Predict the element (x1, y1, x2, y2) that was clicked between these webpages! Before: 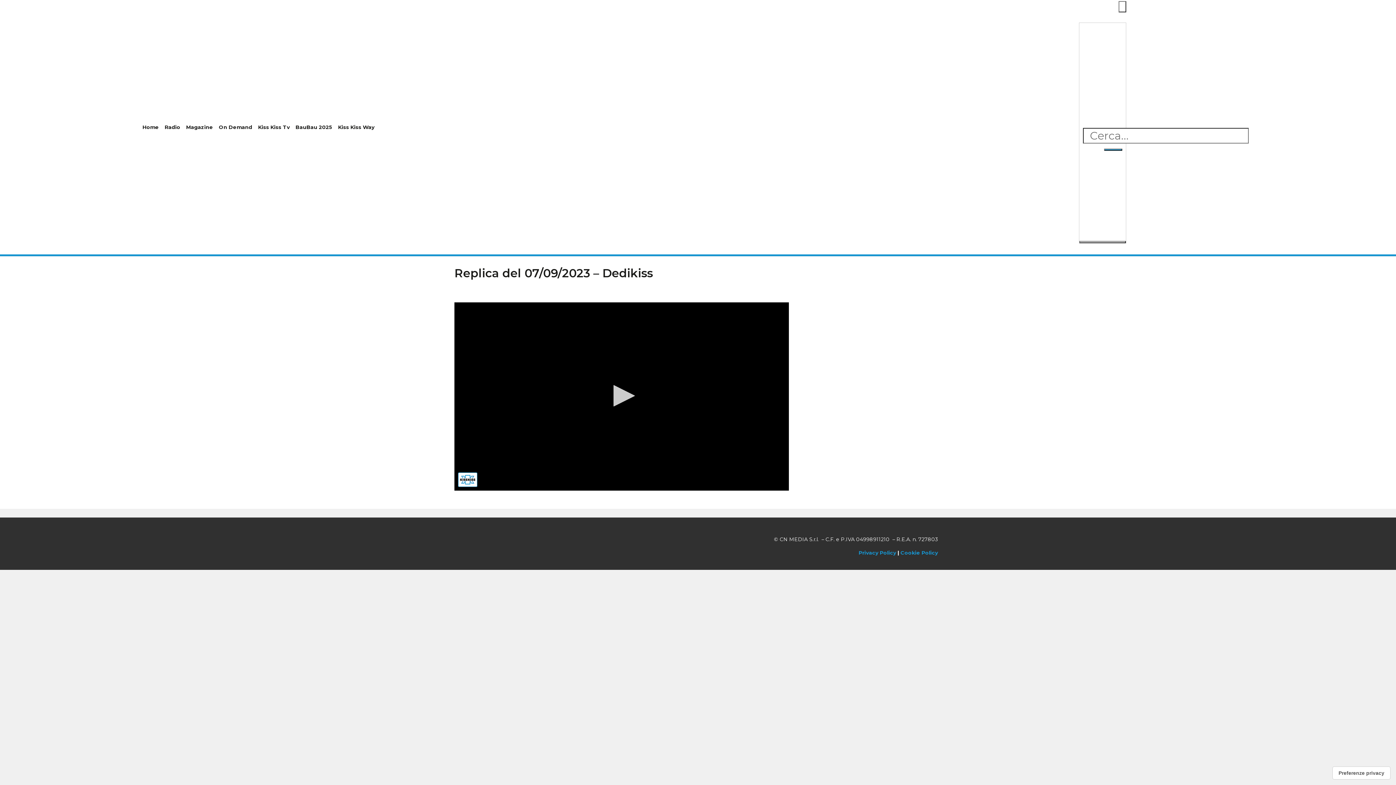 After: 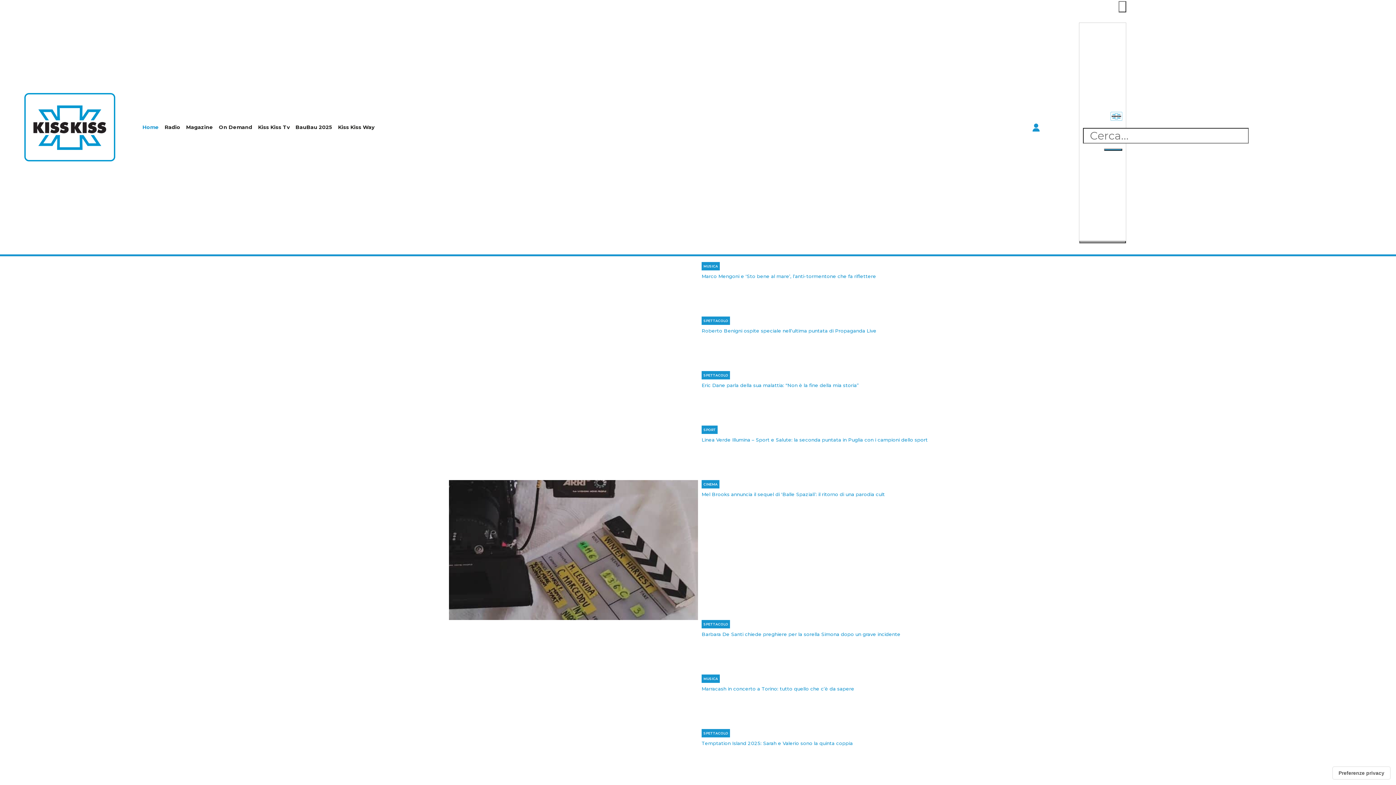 Action: bbox: (447, 695, 803, 701)